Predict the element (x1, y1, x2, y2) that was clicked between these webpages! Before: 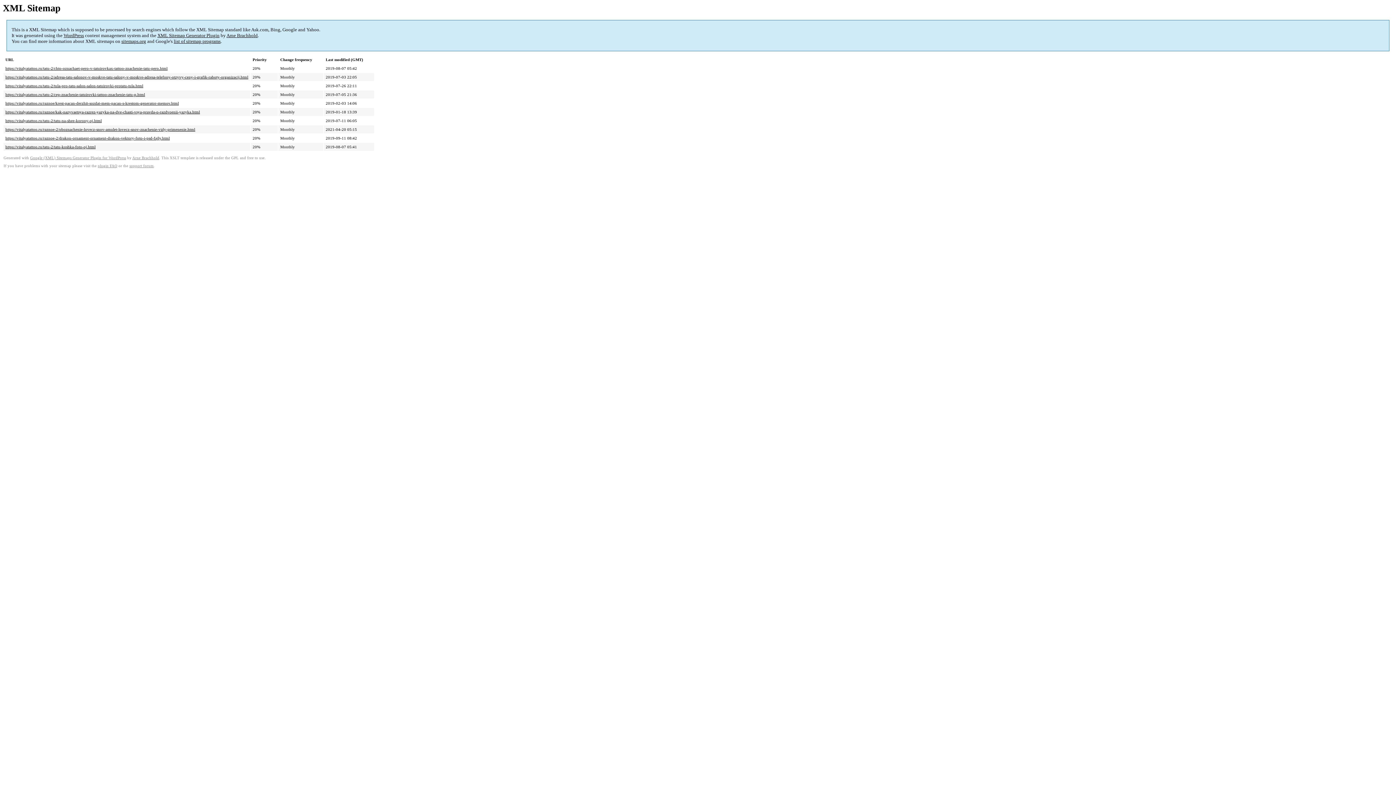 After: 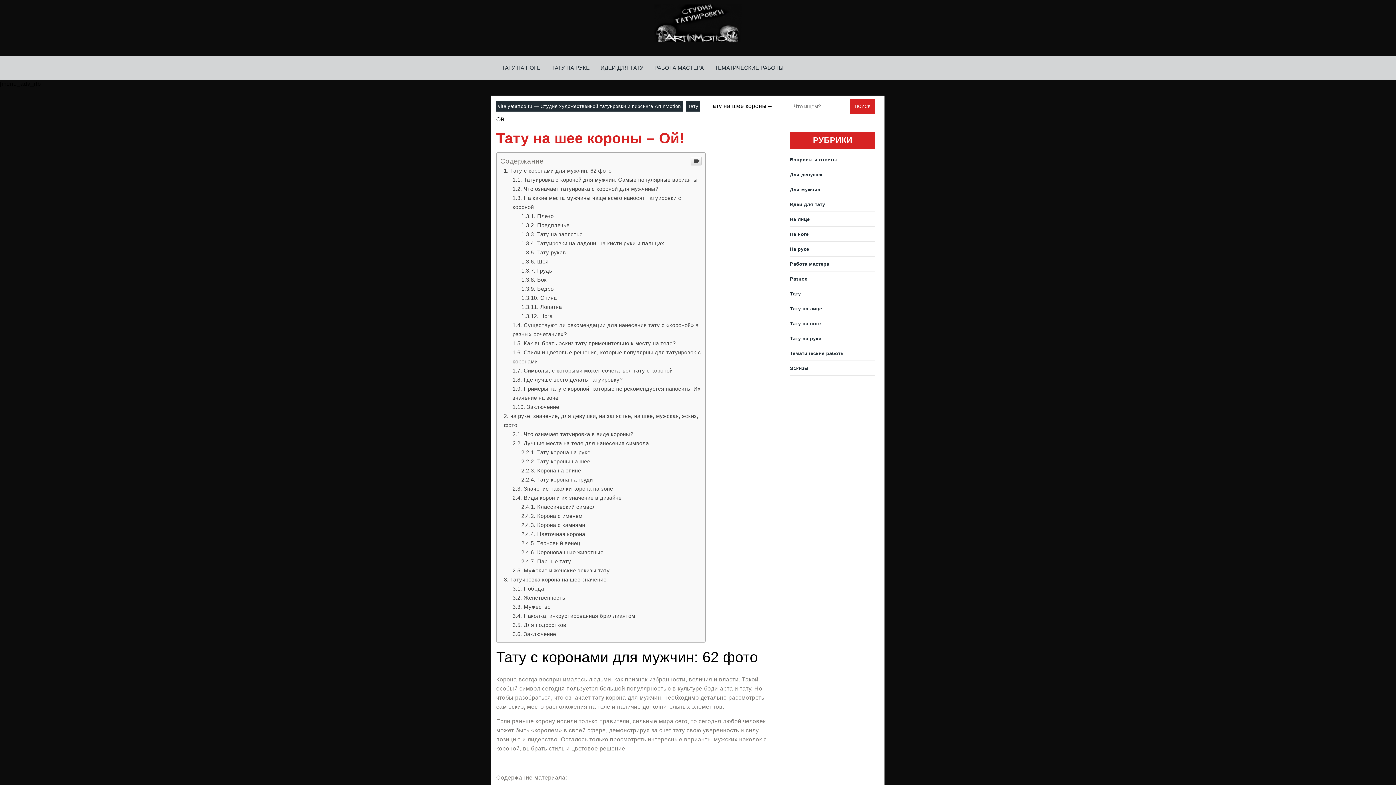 Action: label: https://vitalyatattoo.ru/tatu-2/tatu-na-shee-korony-oj.html bbox: (5, 118, 101, 123)